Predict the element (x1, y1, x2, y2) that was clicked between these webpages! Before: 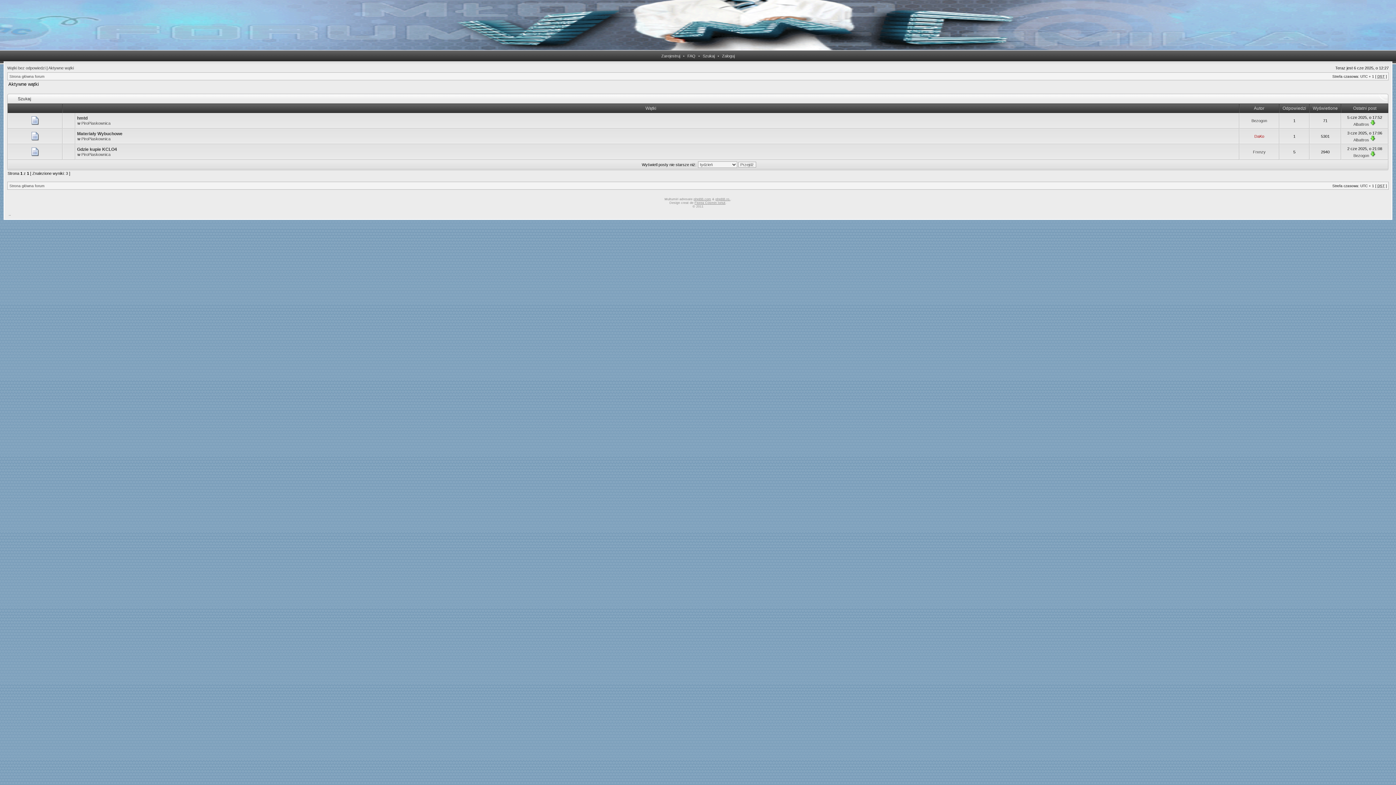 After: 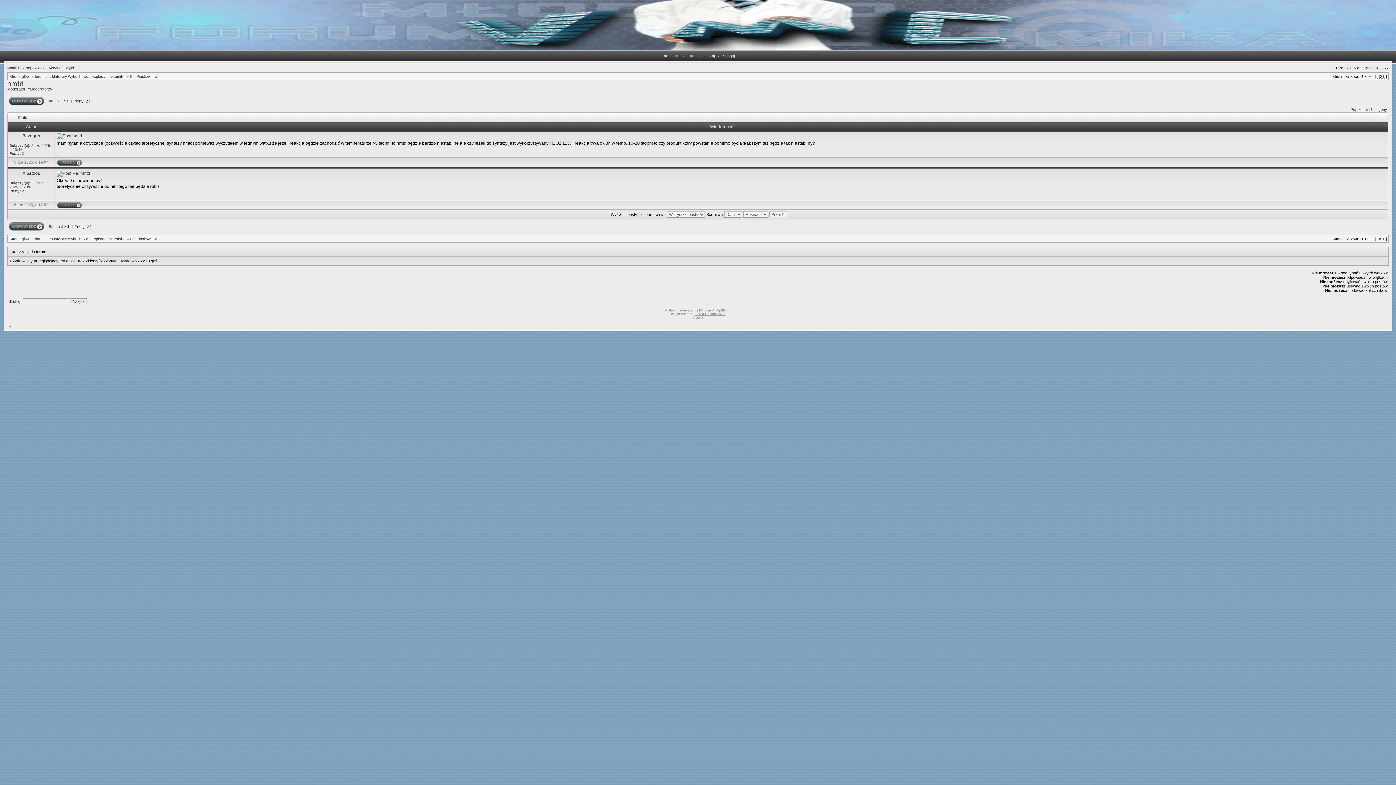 Action: bbox: (1370, 122, 1376, 126)